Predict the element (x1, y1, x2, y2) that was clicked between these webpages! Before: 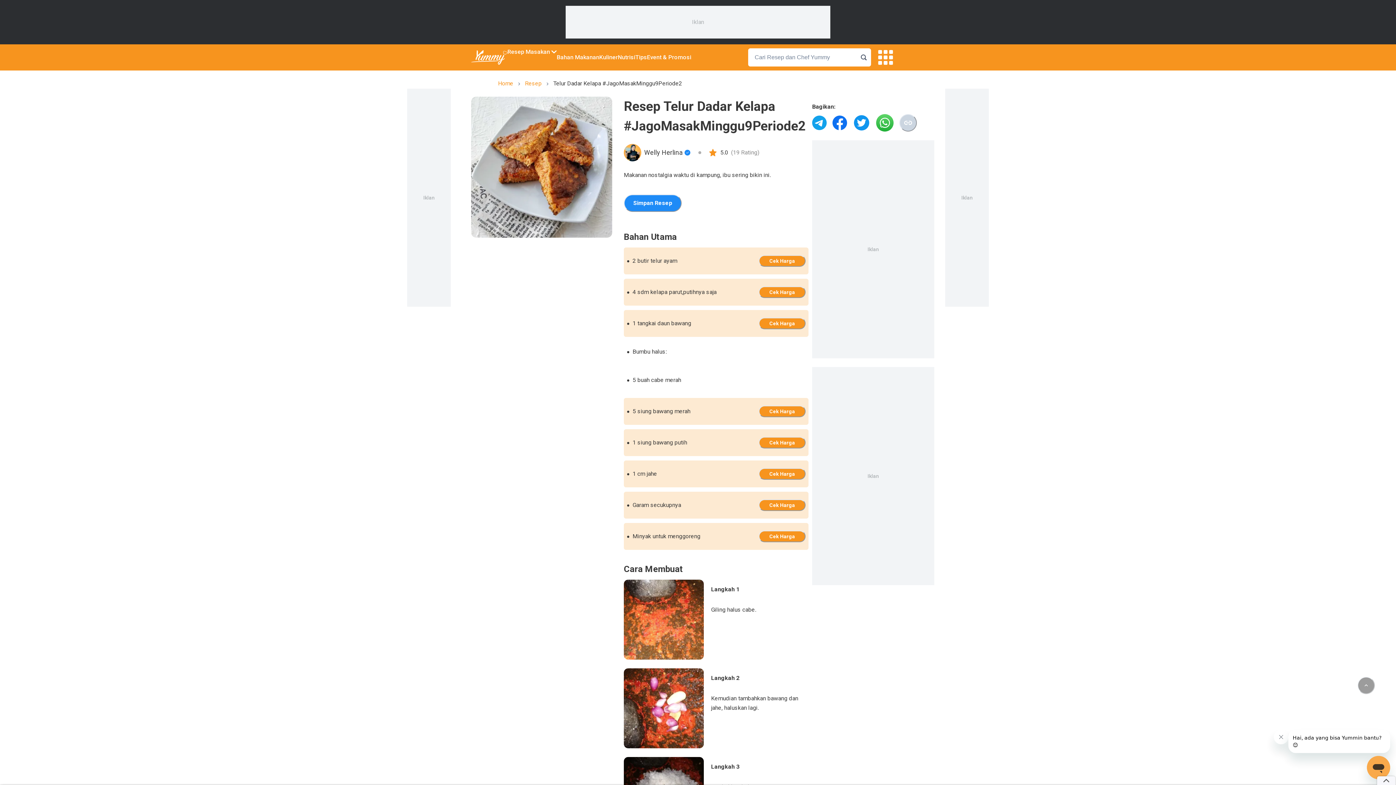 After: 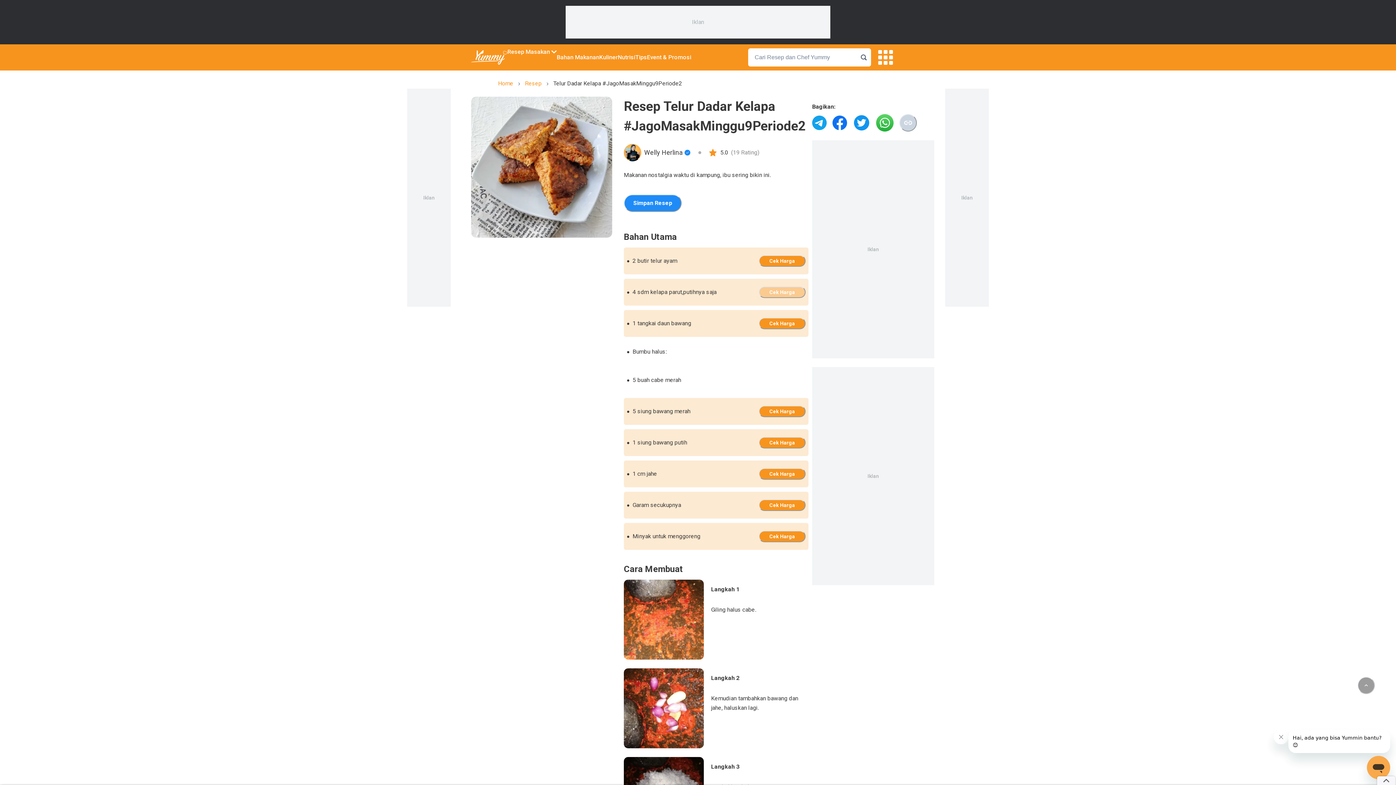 Action: bbox: (784, 286, 805, 298)